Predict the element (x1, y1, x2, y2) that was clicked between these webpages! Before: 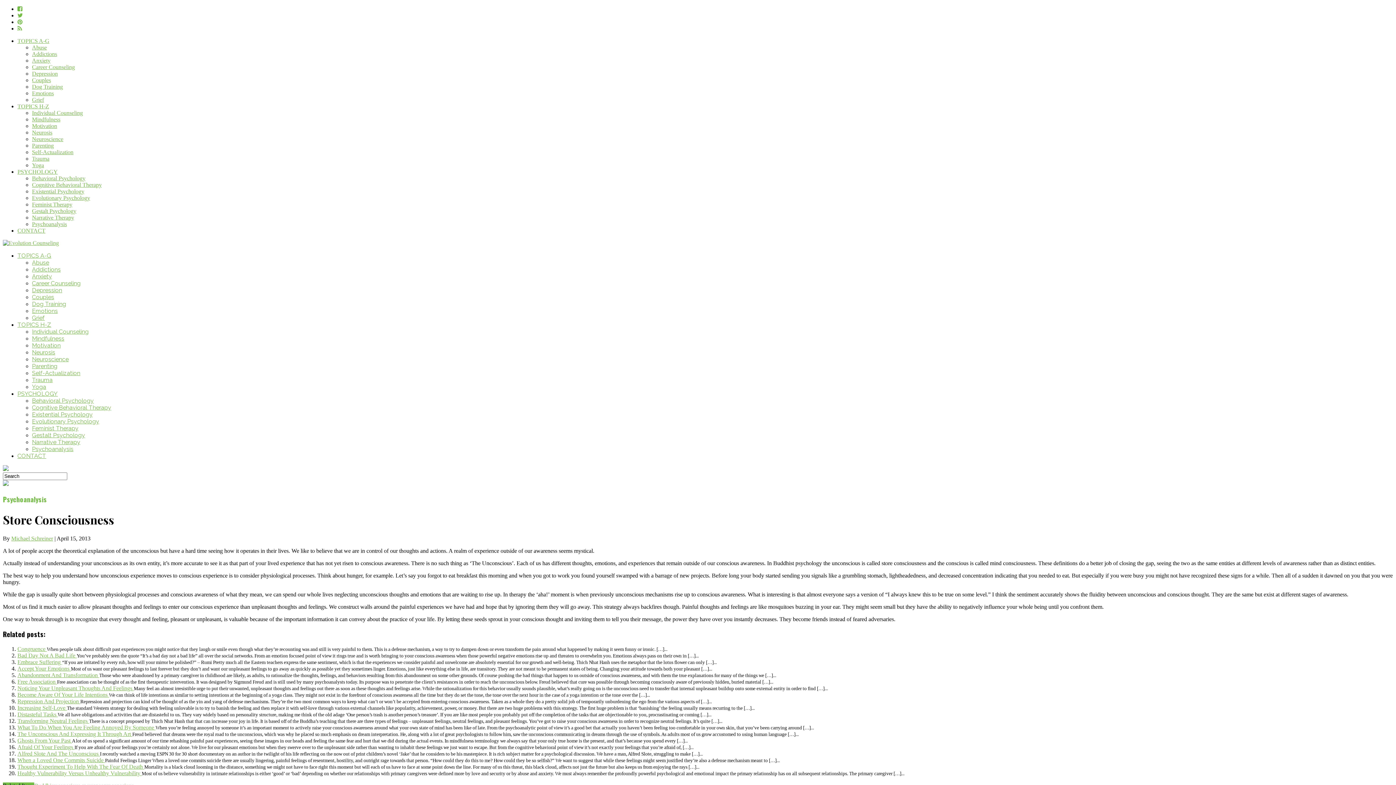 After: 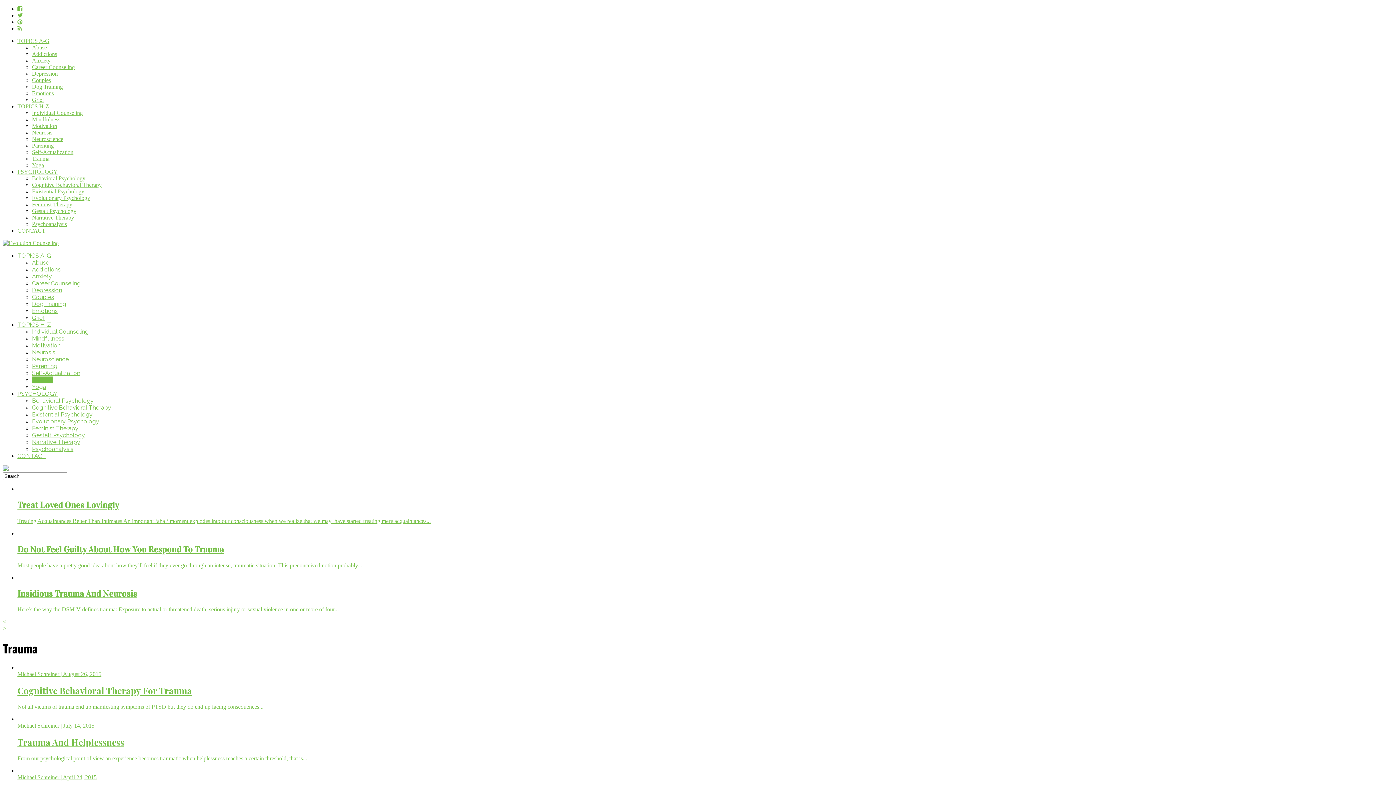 Action: label: Trauma bbox: (32, 376, 52, 383)